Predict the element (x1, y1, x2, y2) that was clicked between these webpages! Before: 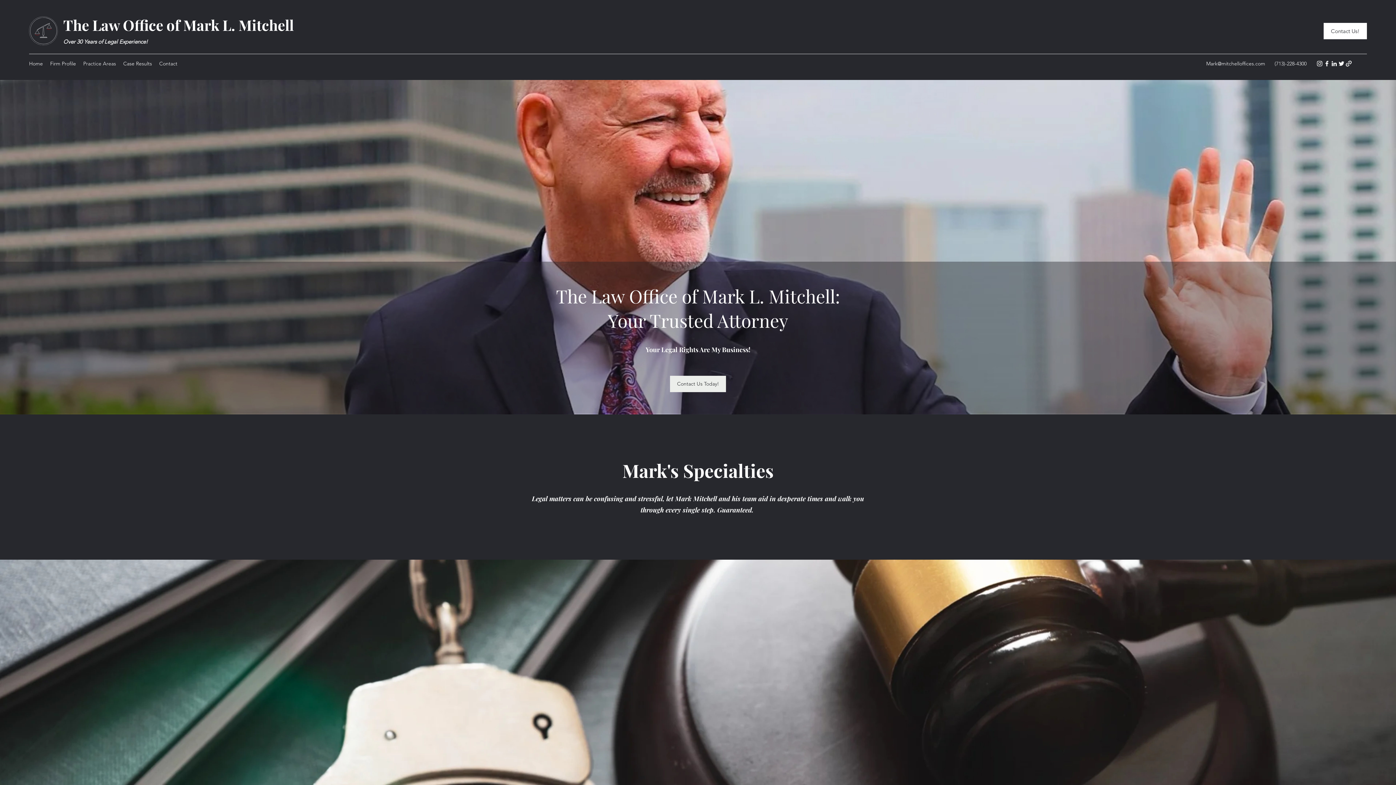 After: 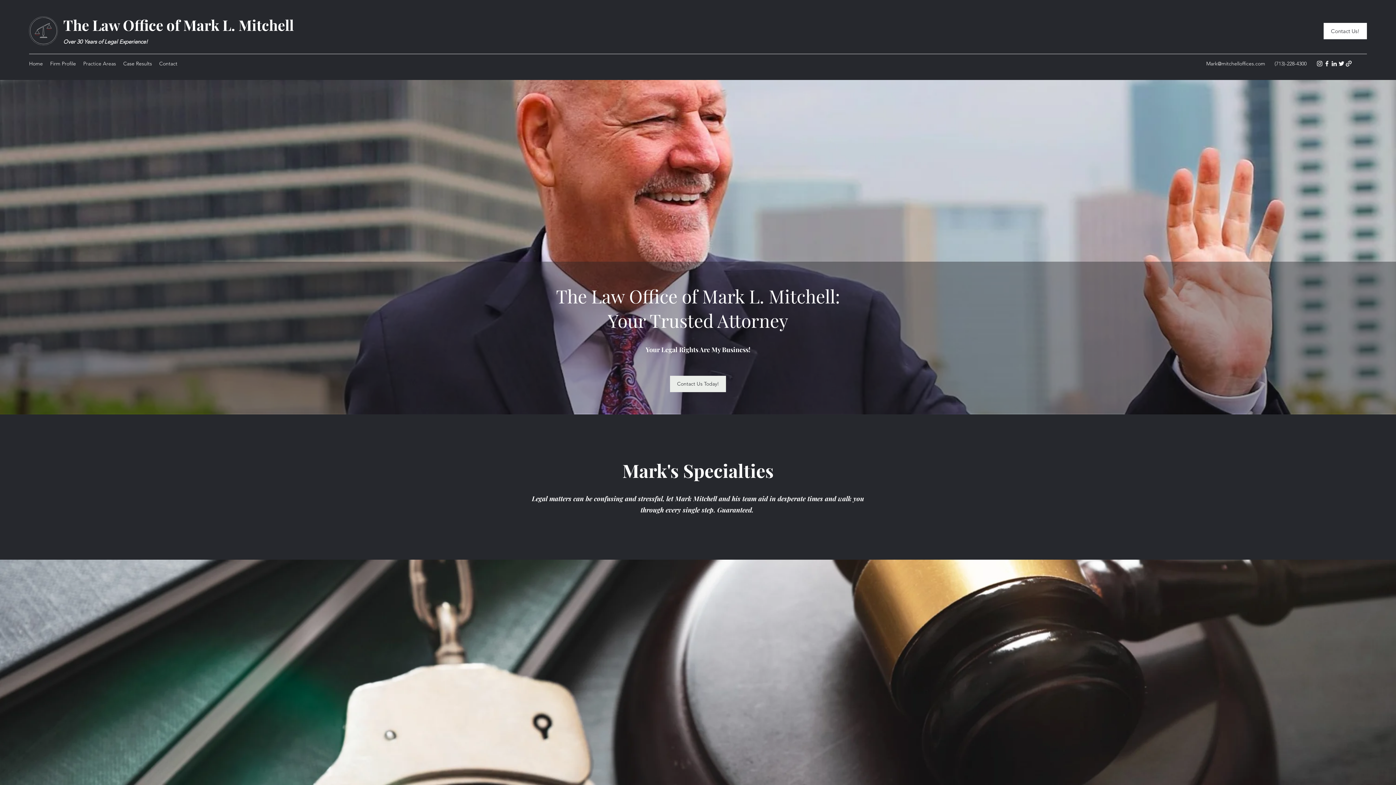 Action: label: Instagram bbox: (1316, 60, 1323, 67)